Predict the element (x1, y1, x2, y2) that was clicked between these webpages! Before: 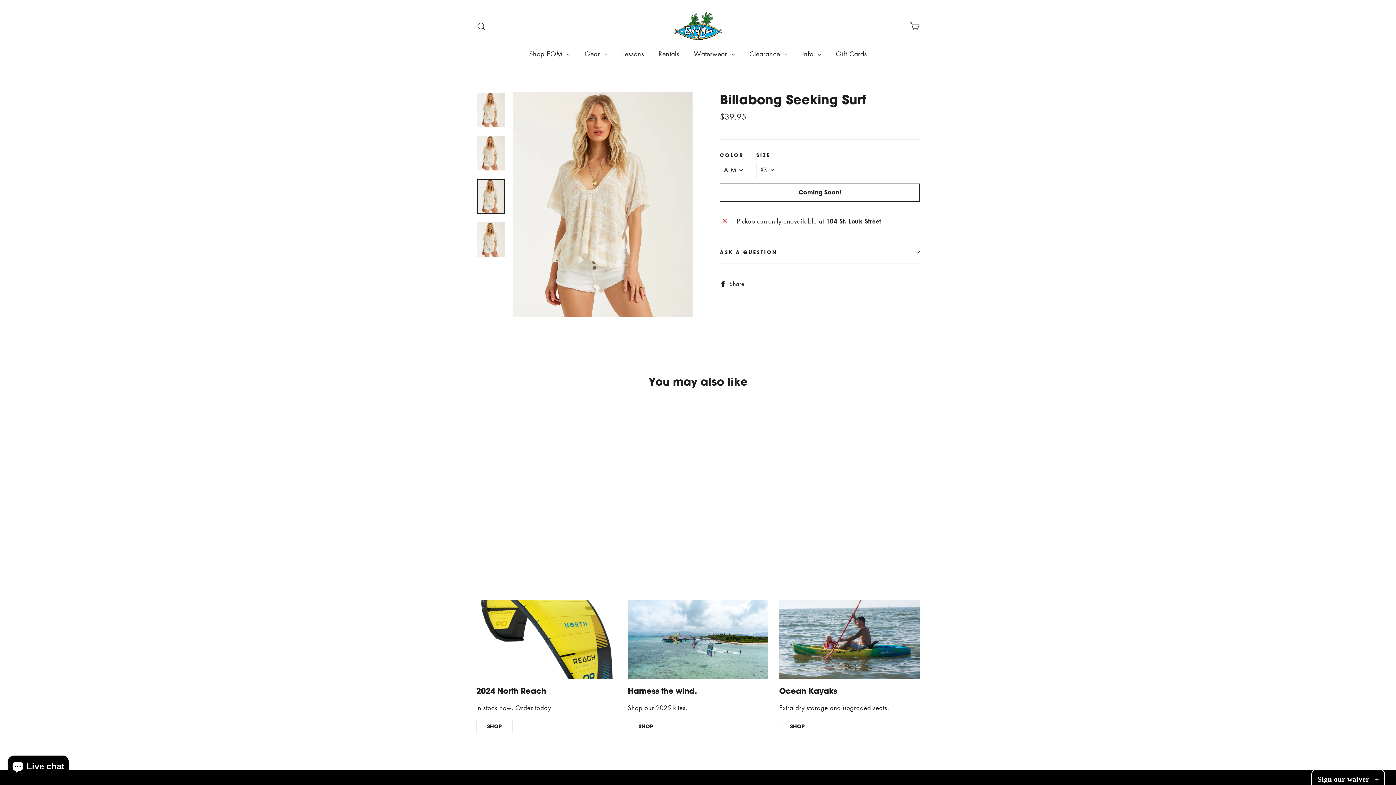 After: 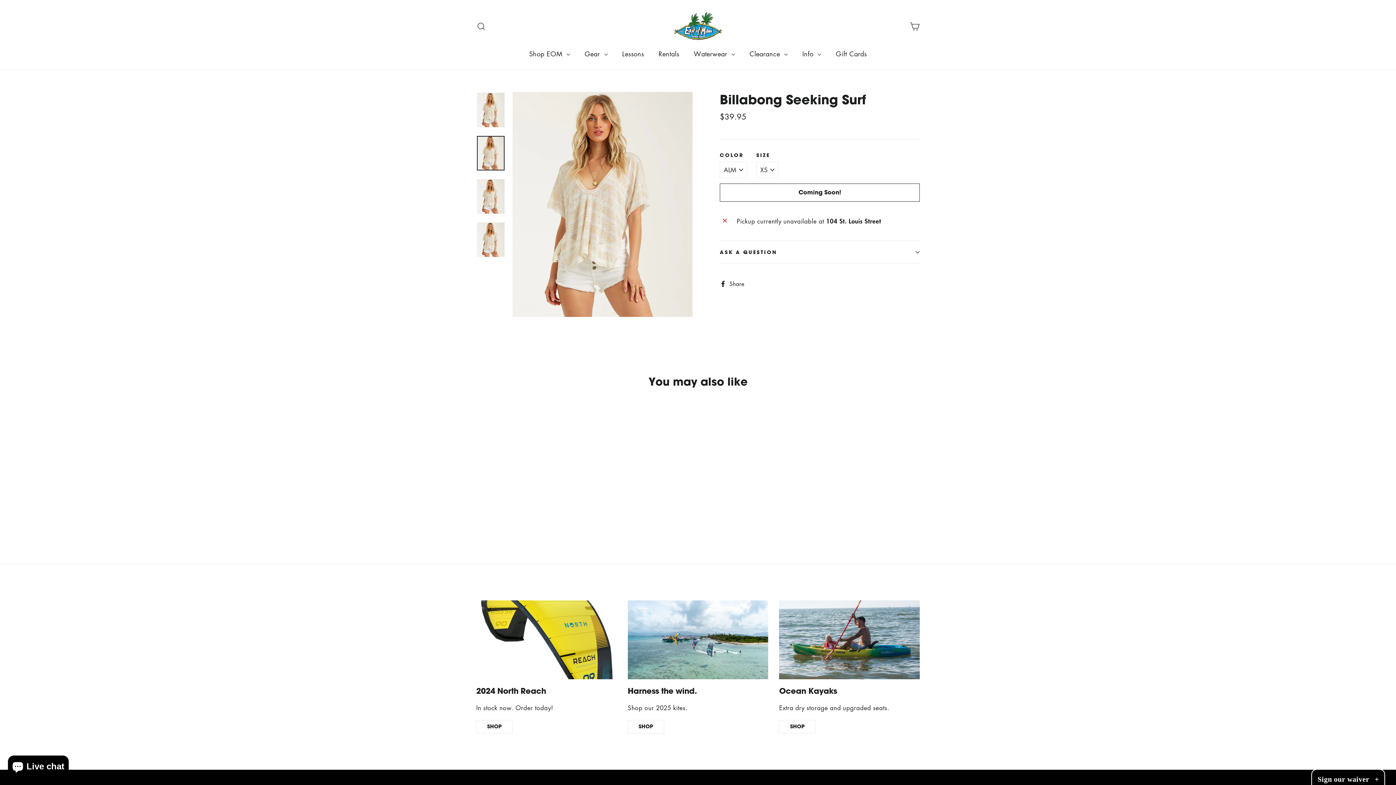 Action: bbox: (477, 135, 504, 170)